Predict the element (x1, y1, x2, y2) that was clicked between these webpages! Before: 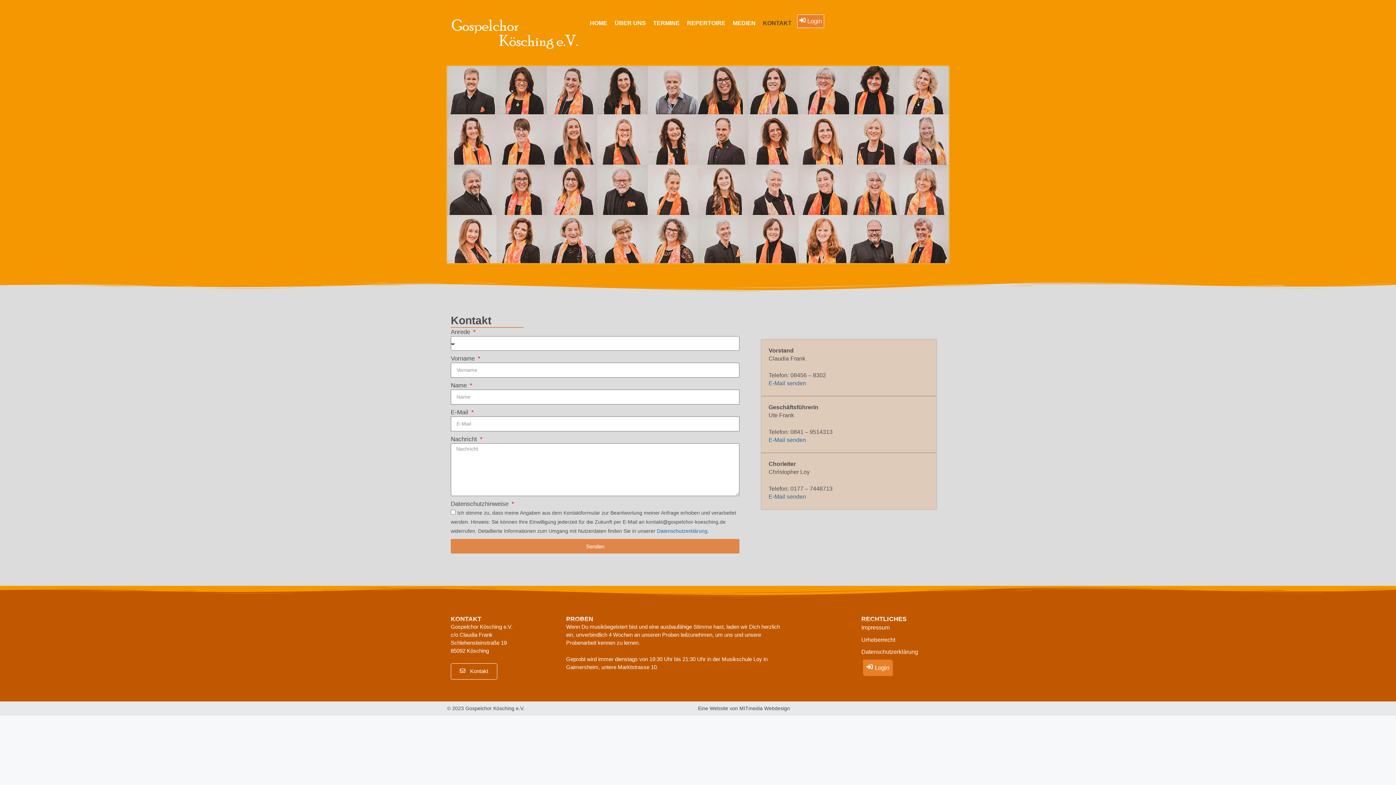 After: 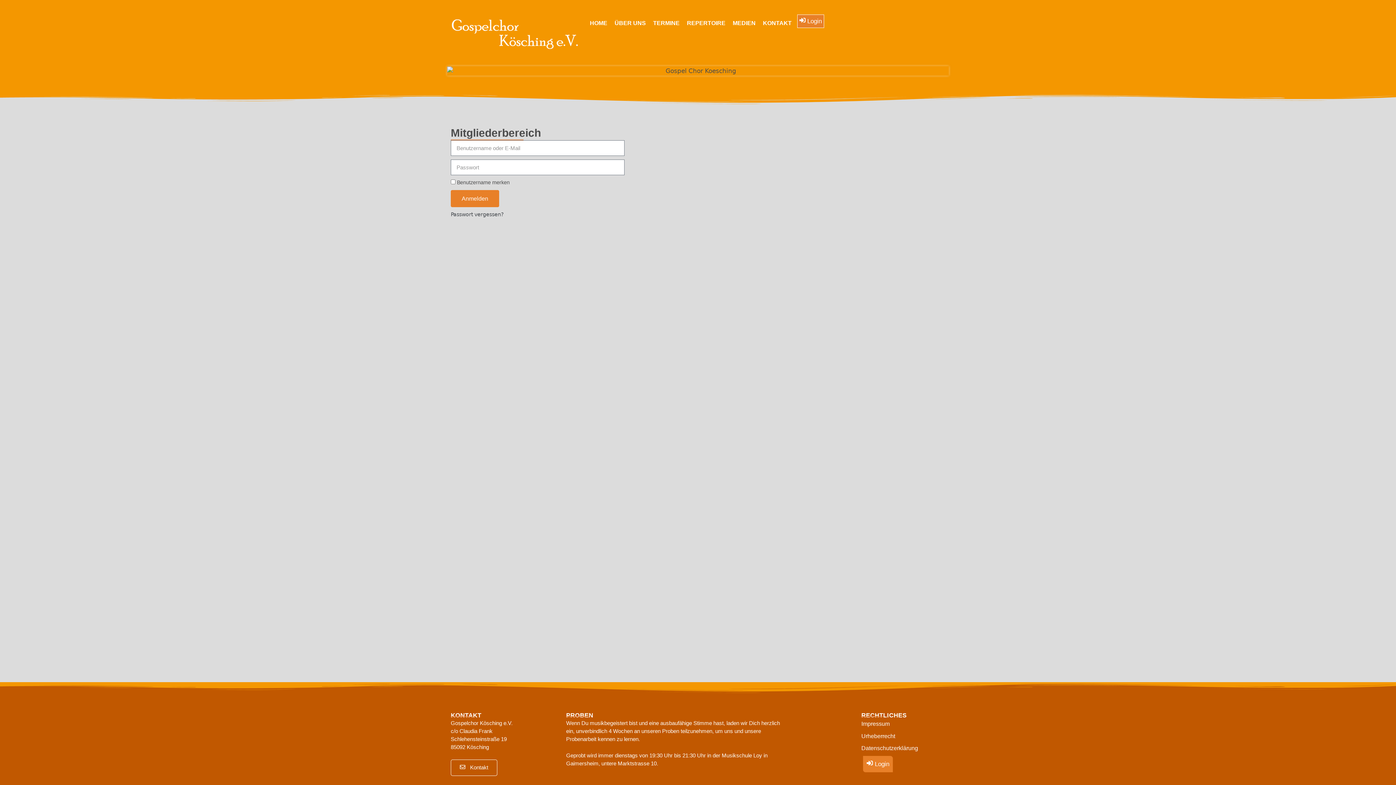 Action: label: Login bbox: (863, 659, 893, 676)